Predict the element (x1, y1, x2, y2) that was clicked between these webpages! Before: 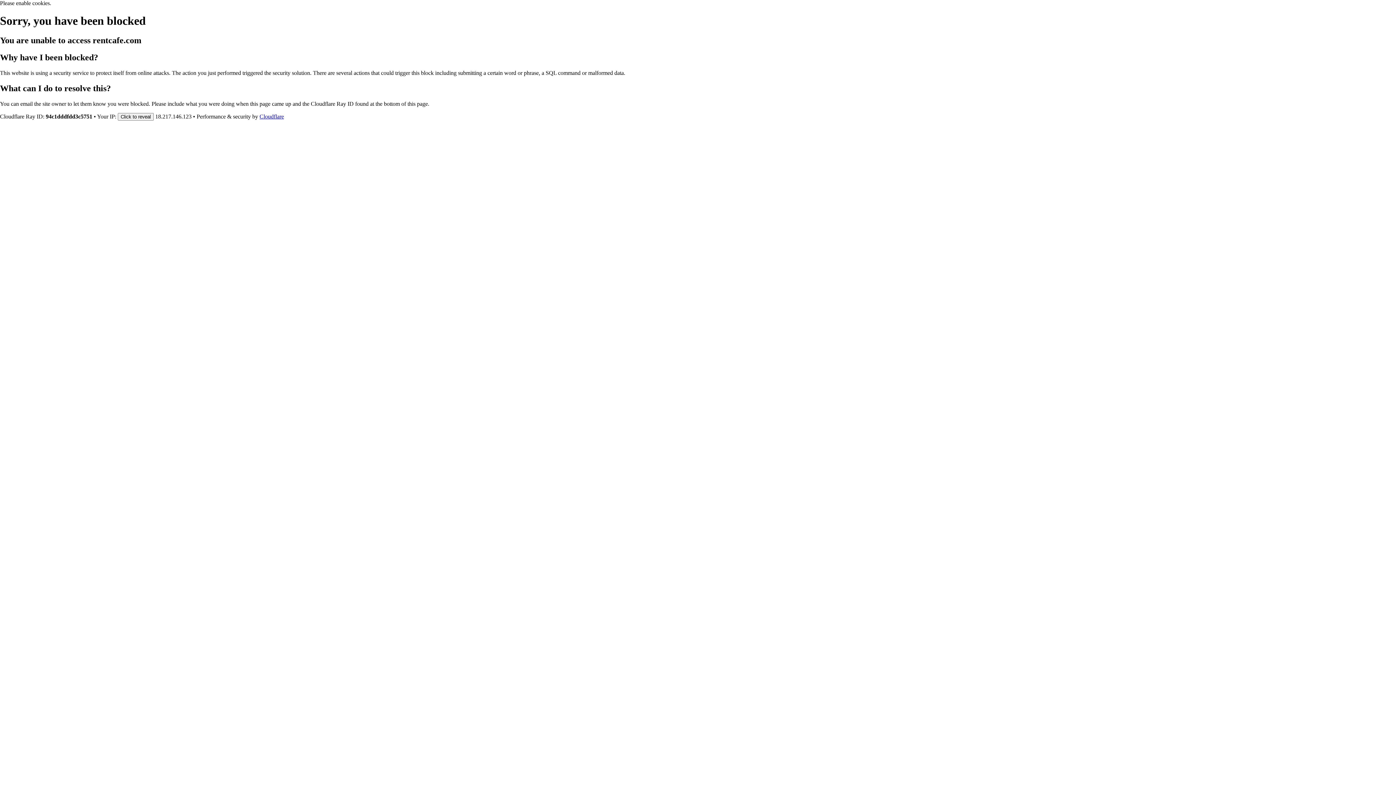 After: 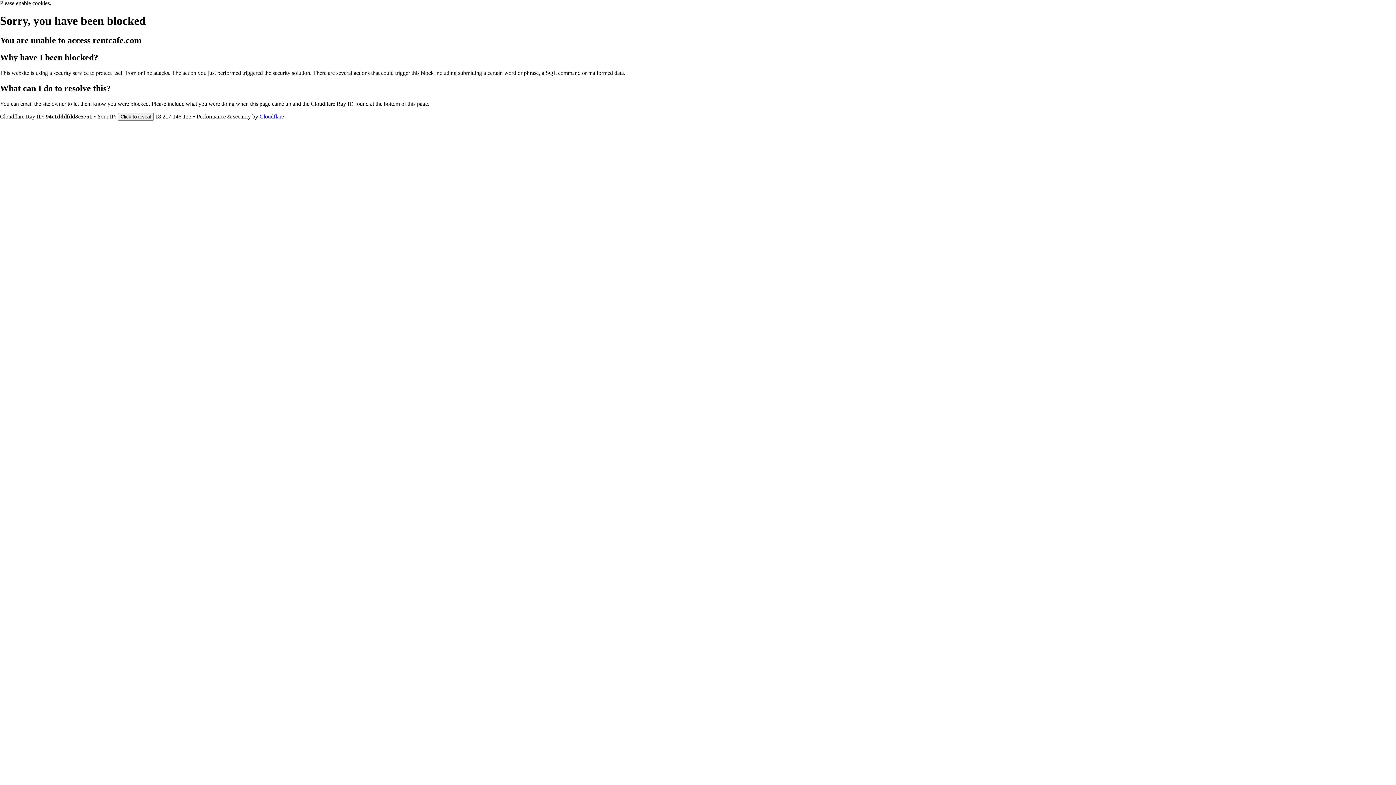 Action: label: Cloudflare bbox: (259, 113, 284, 119)